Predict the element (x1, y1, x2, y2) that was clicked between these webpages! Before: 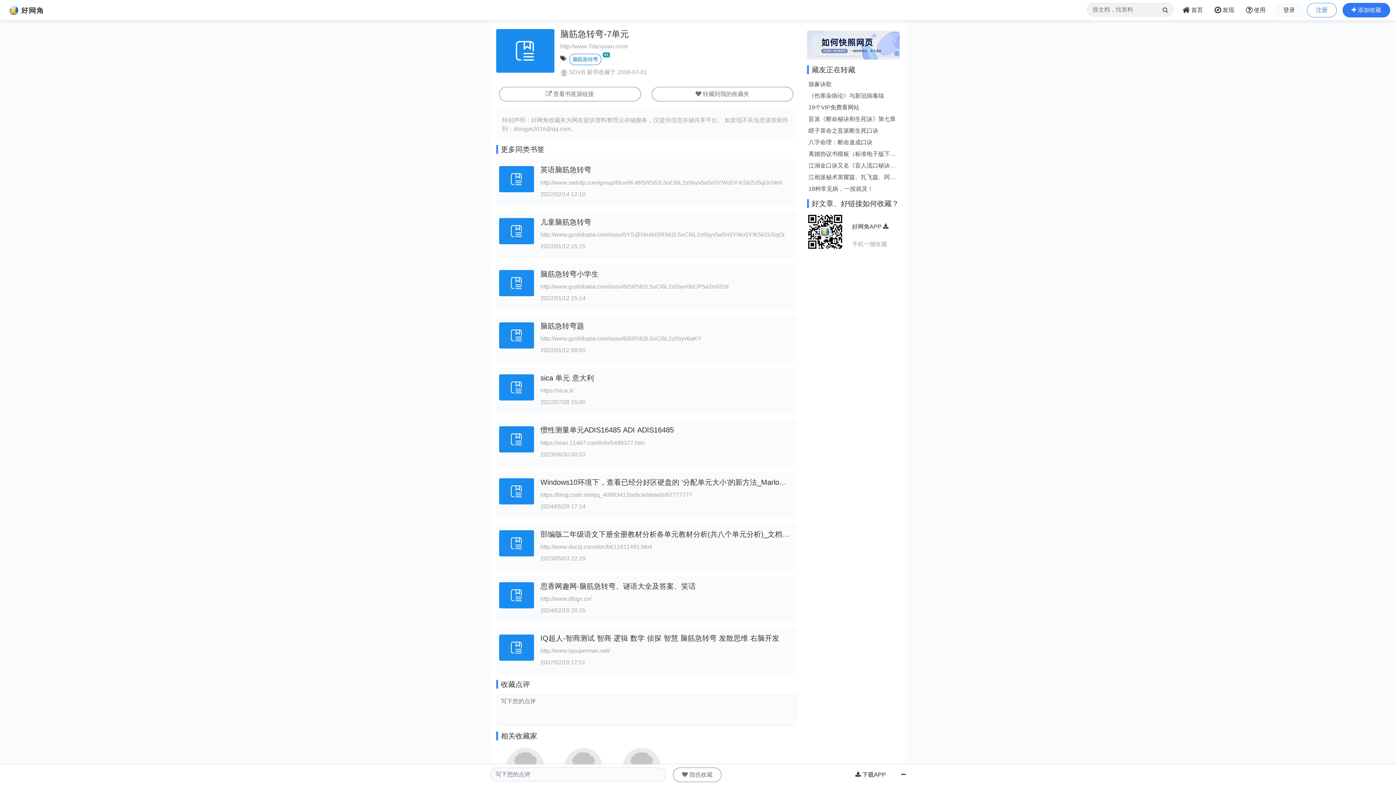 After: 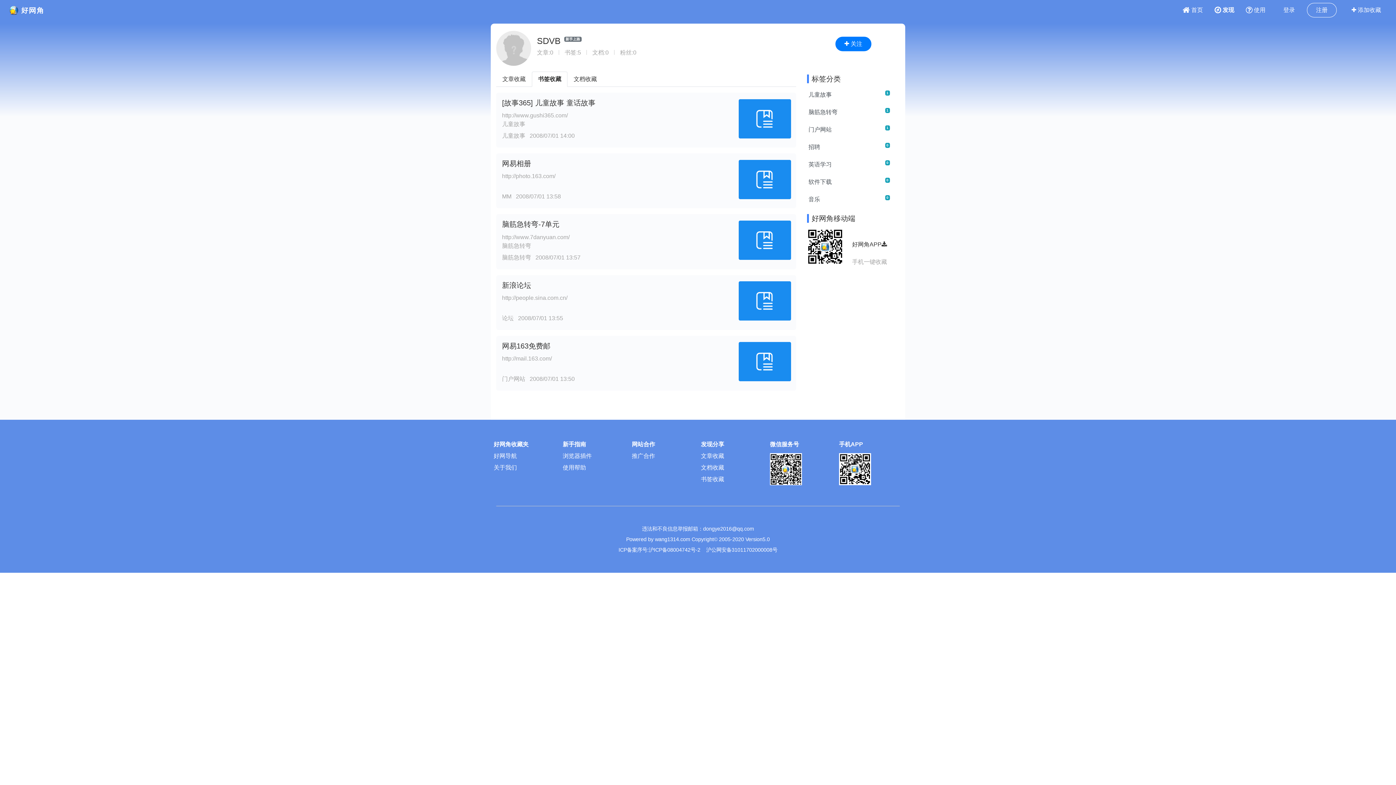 Action: bbox: (560, 69, 585, 75) label:  SDVB